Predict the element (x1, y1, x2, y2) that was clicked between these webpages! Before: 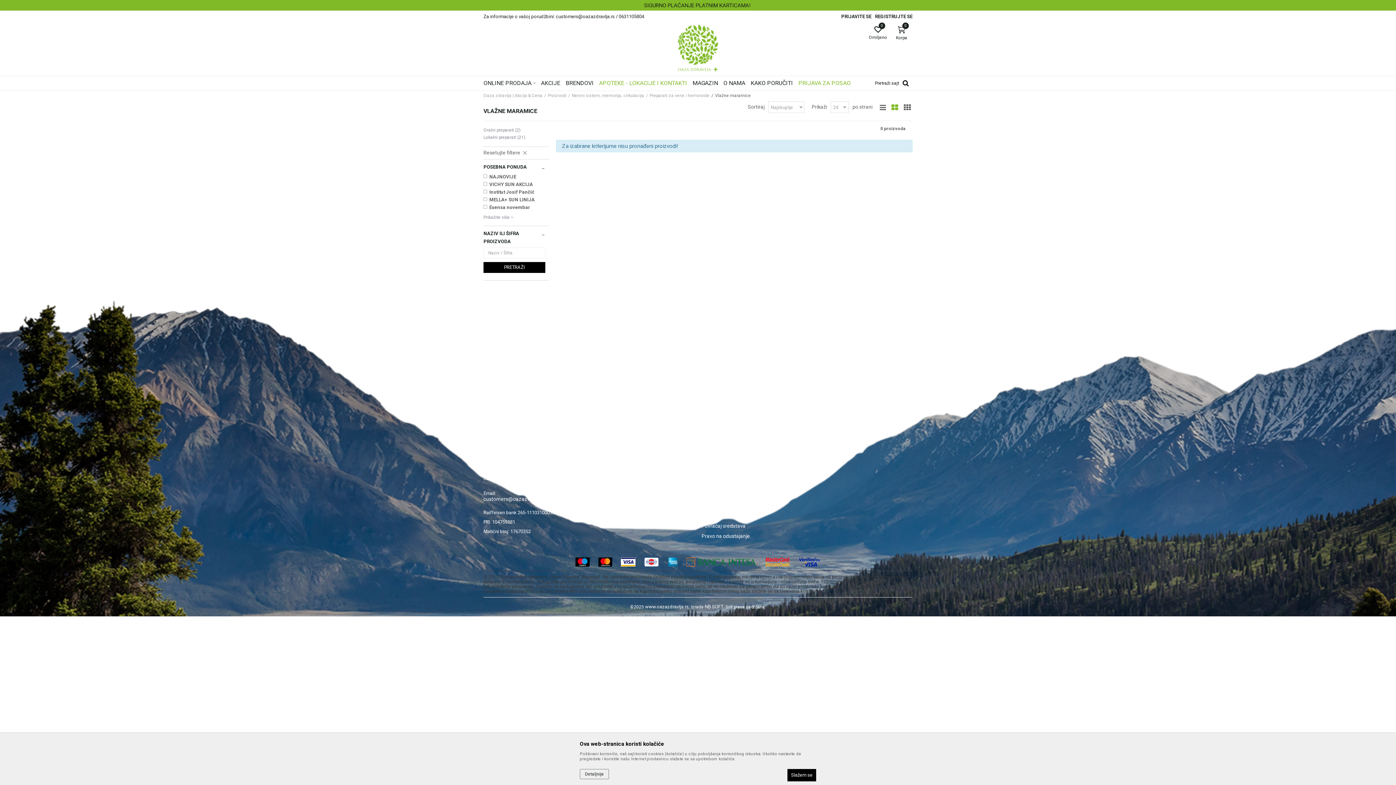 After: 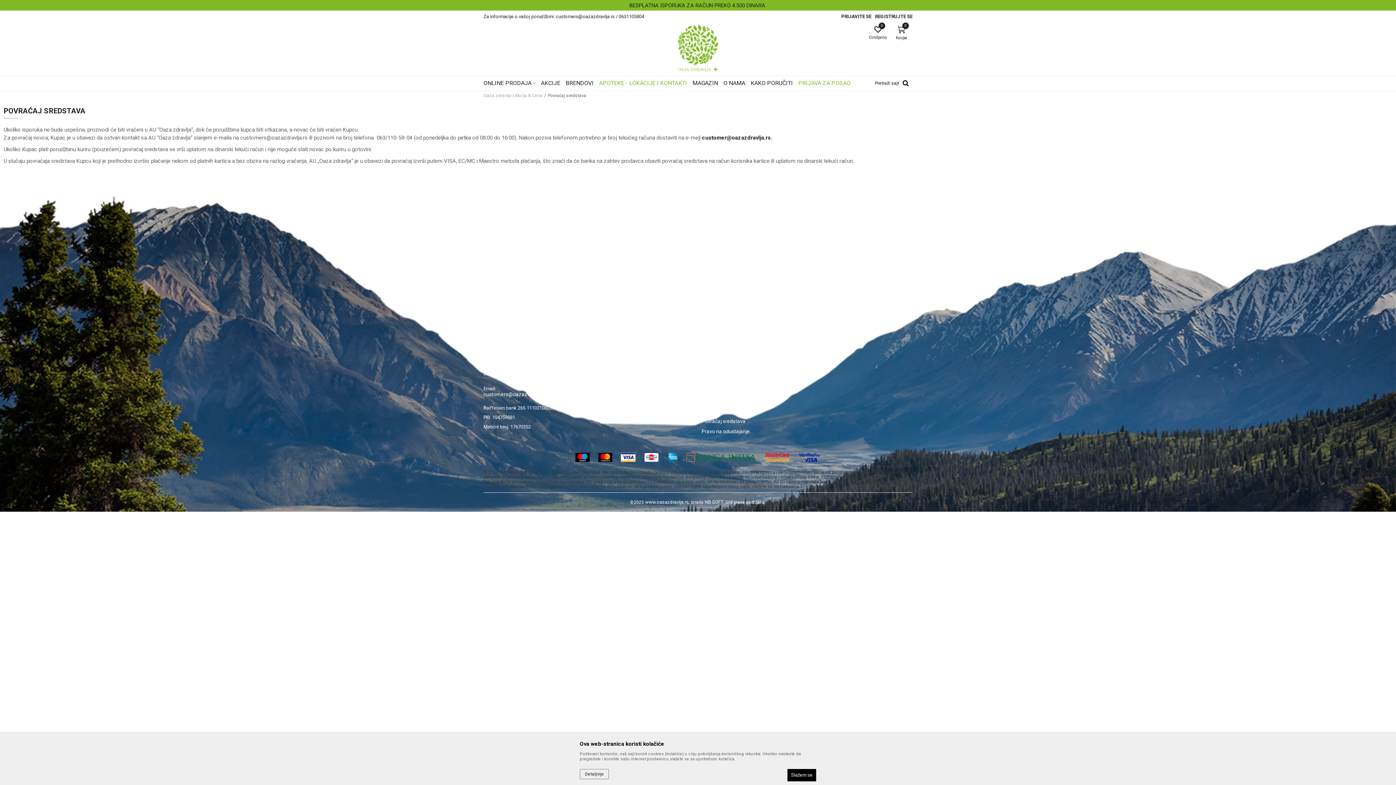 Action: bbox: (701, 522, 803, 530) label: Povraćaj sredstava